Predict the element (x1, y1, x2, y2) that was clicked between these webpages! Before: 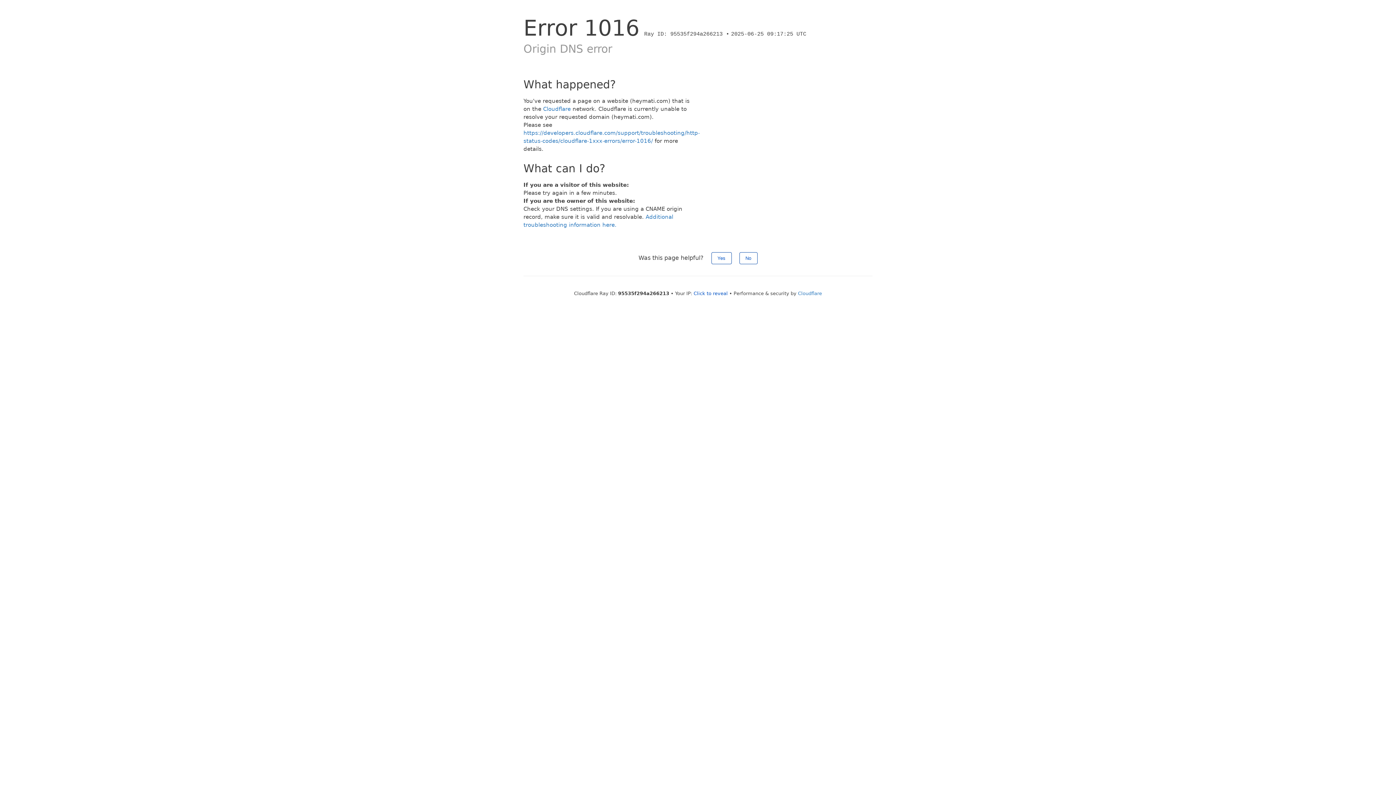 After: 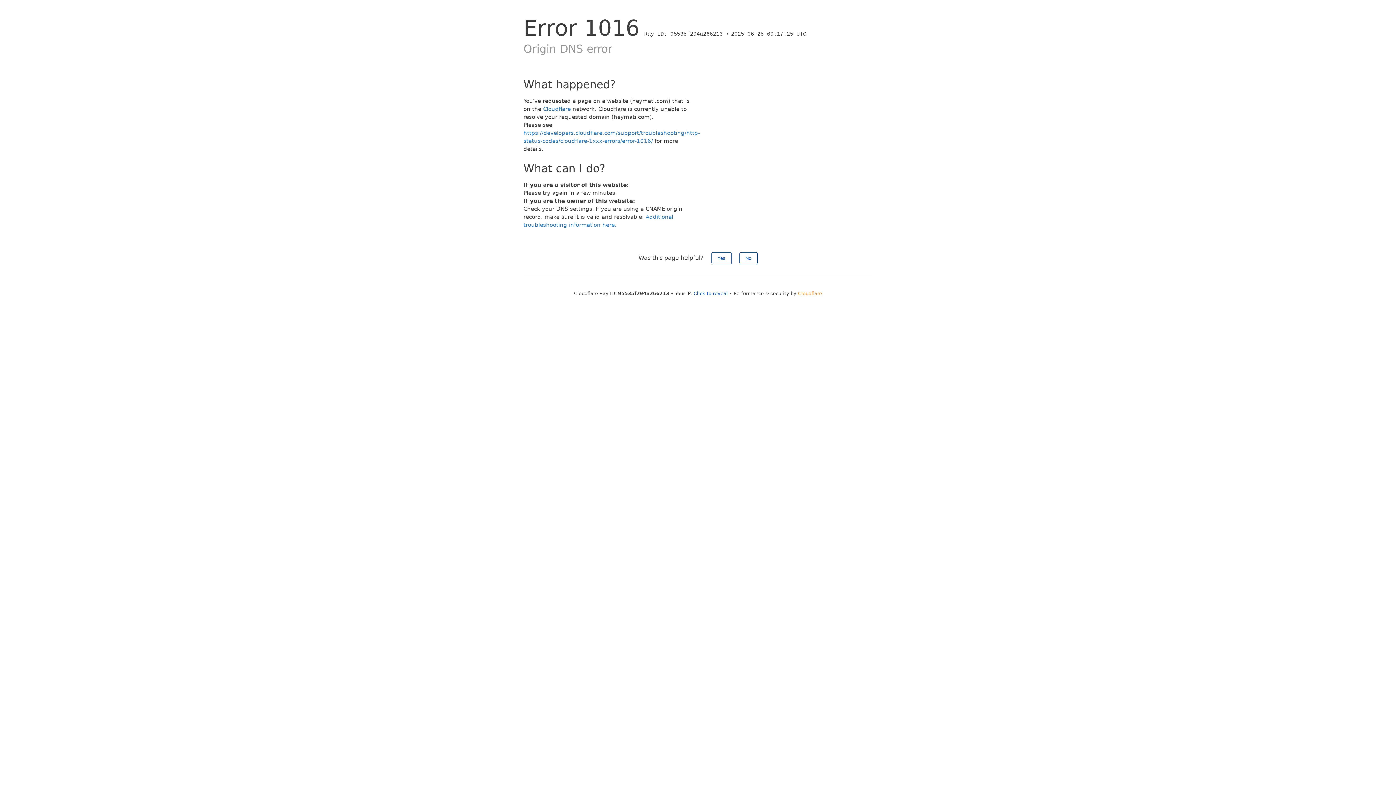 Action: label: Cloudflare bbox: (798, 290, 822, 296)